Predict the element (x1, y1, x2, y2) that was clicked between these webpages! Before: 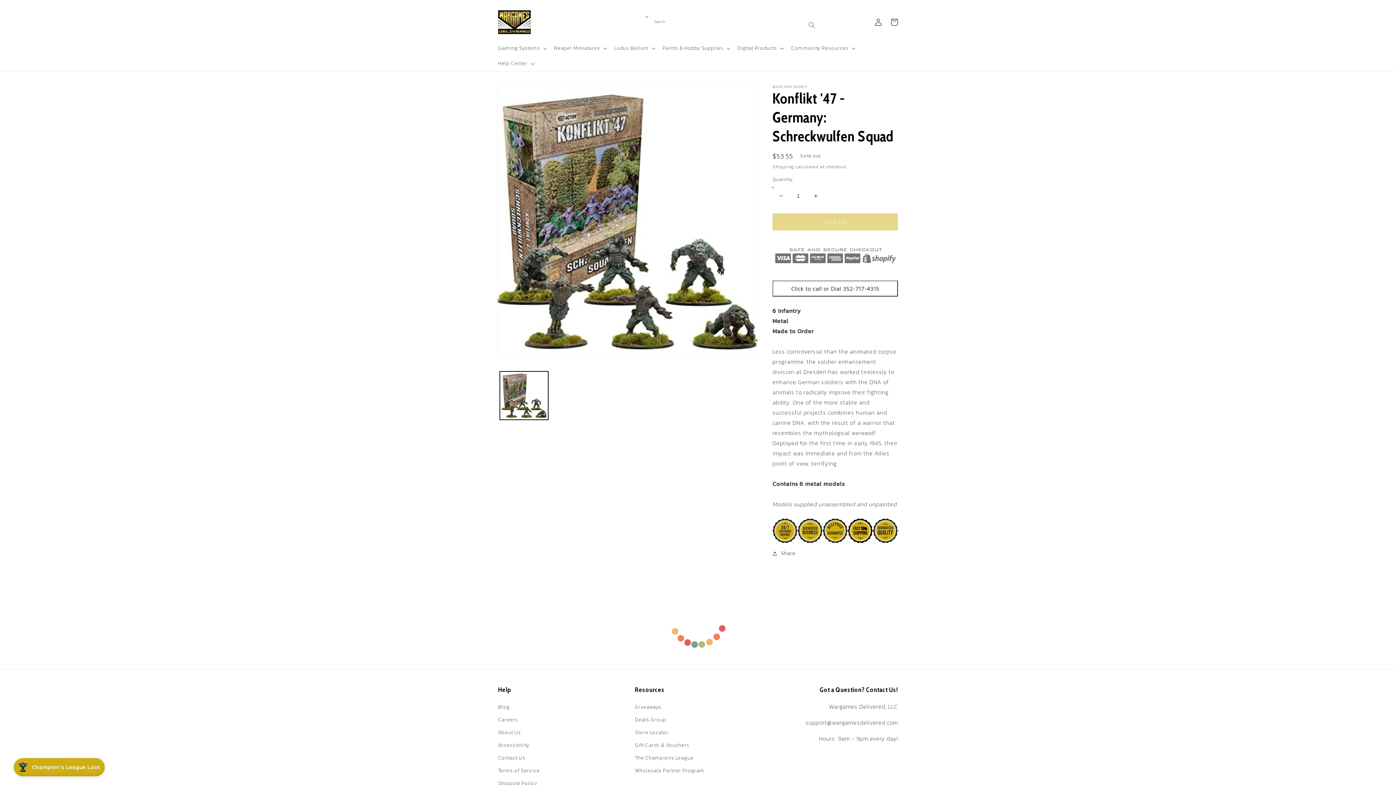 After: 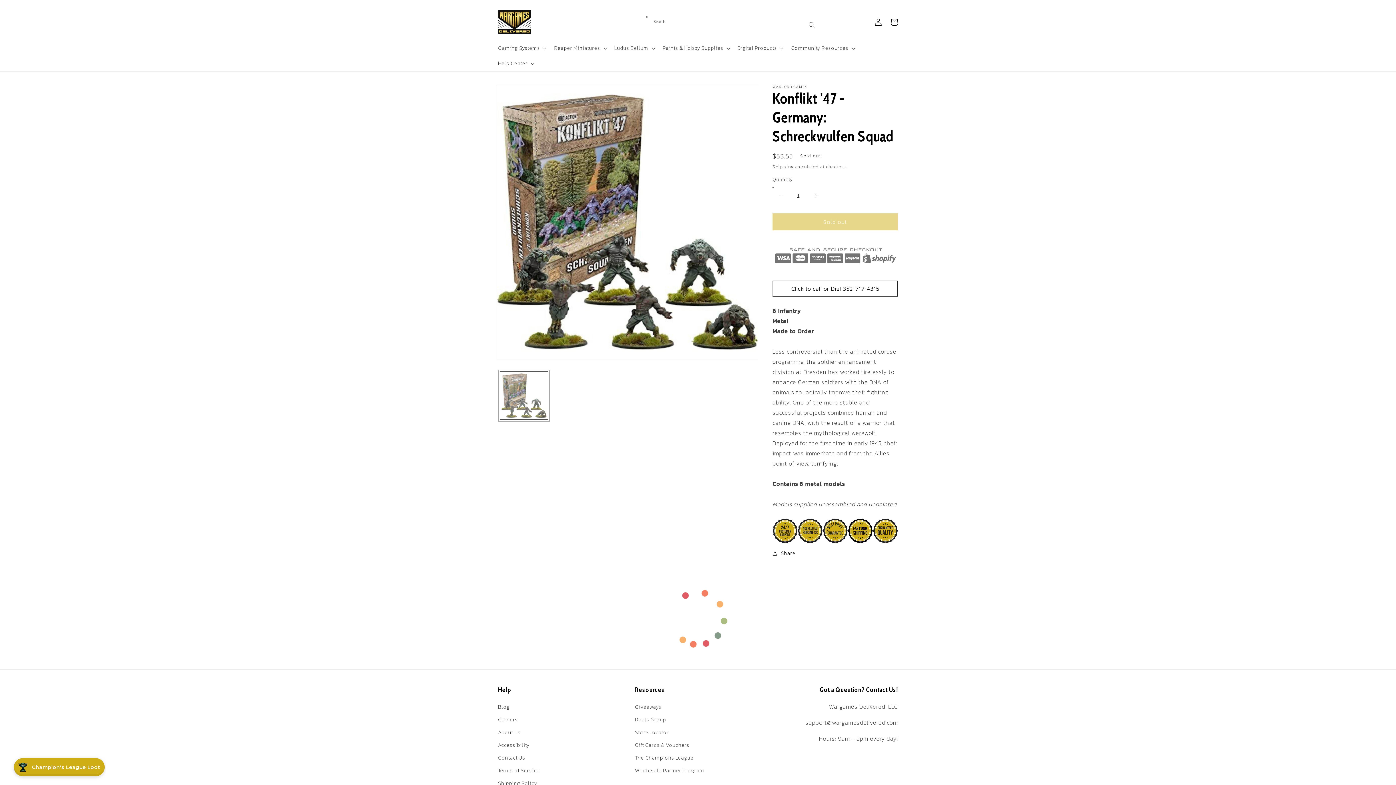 Action: bbox: (500, 371, 548, 420) label: Load image 1 in gallery view